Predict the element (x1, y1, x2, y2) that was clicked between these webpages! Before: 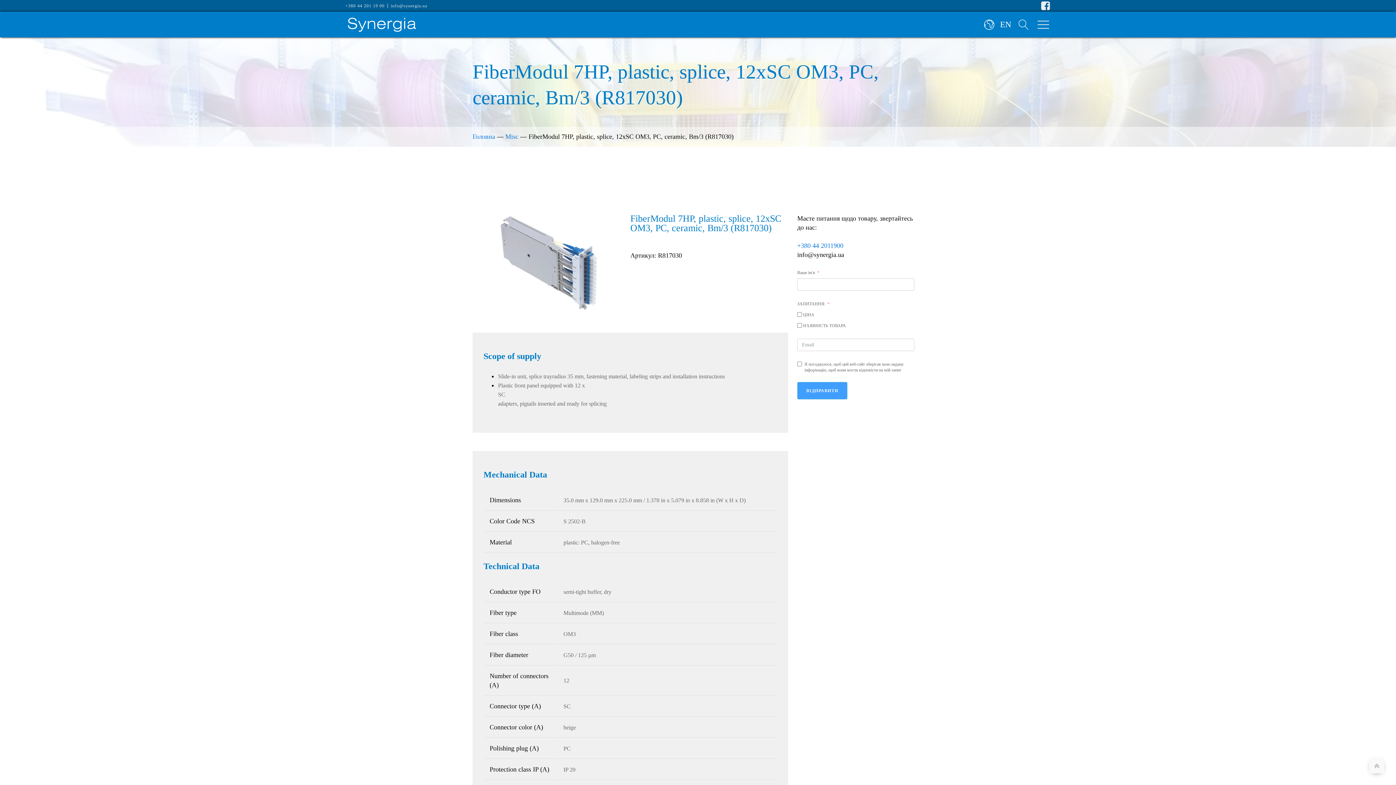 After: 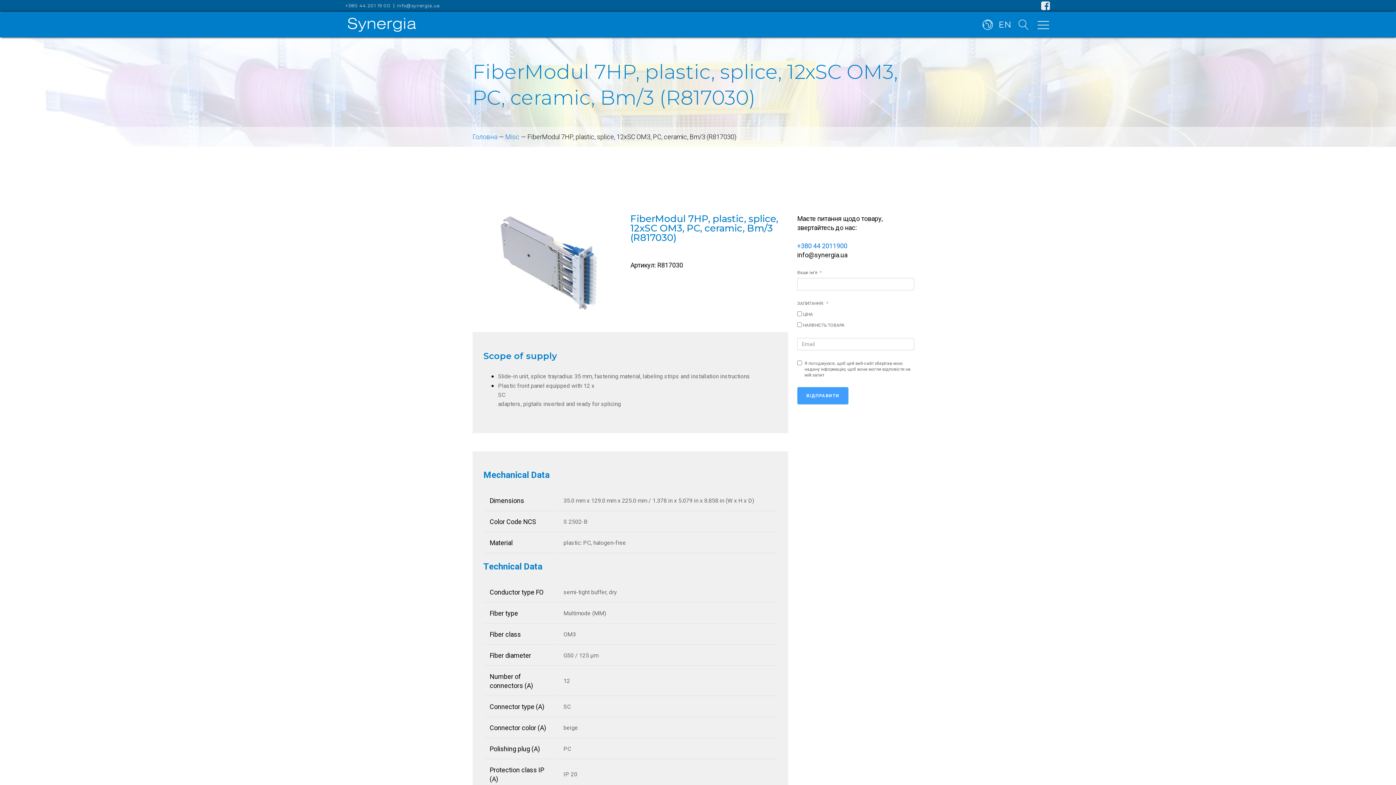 Action: bbox: (797, 382, 847, 399) label: ВІДПРАВИТИ